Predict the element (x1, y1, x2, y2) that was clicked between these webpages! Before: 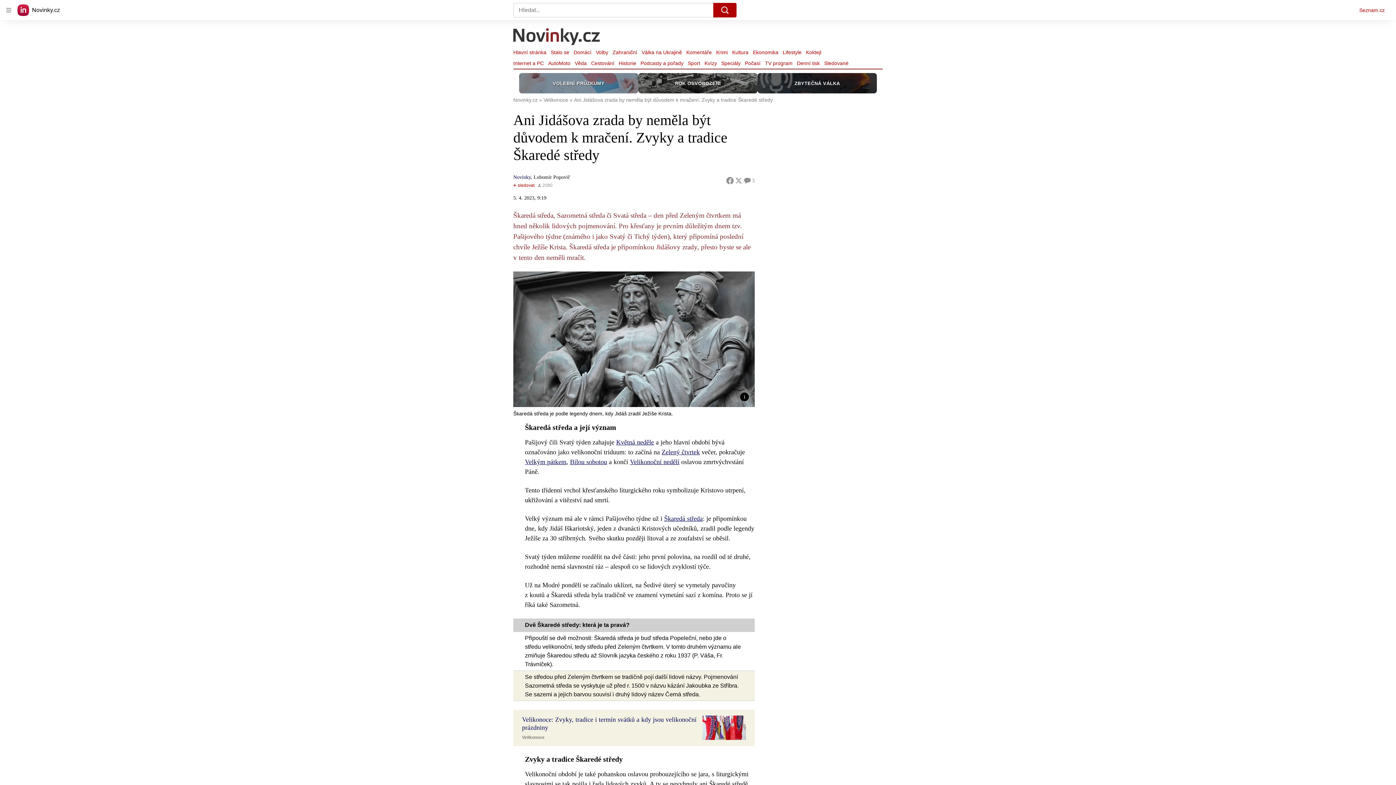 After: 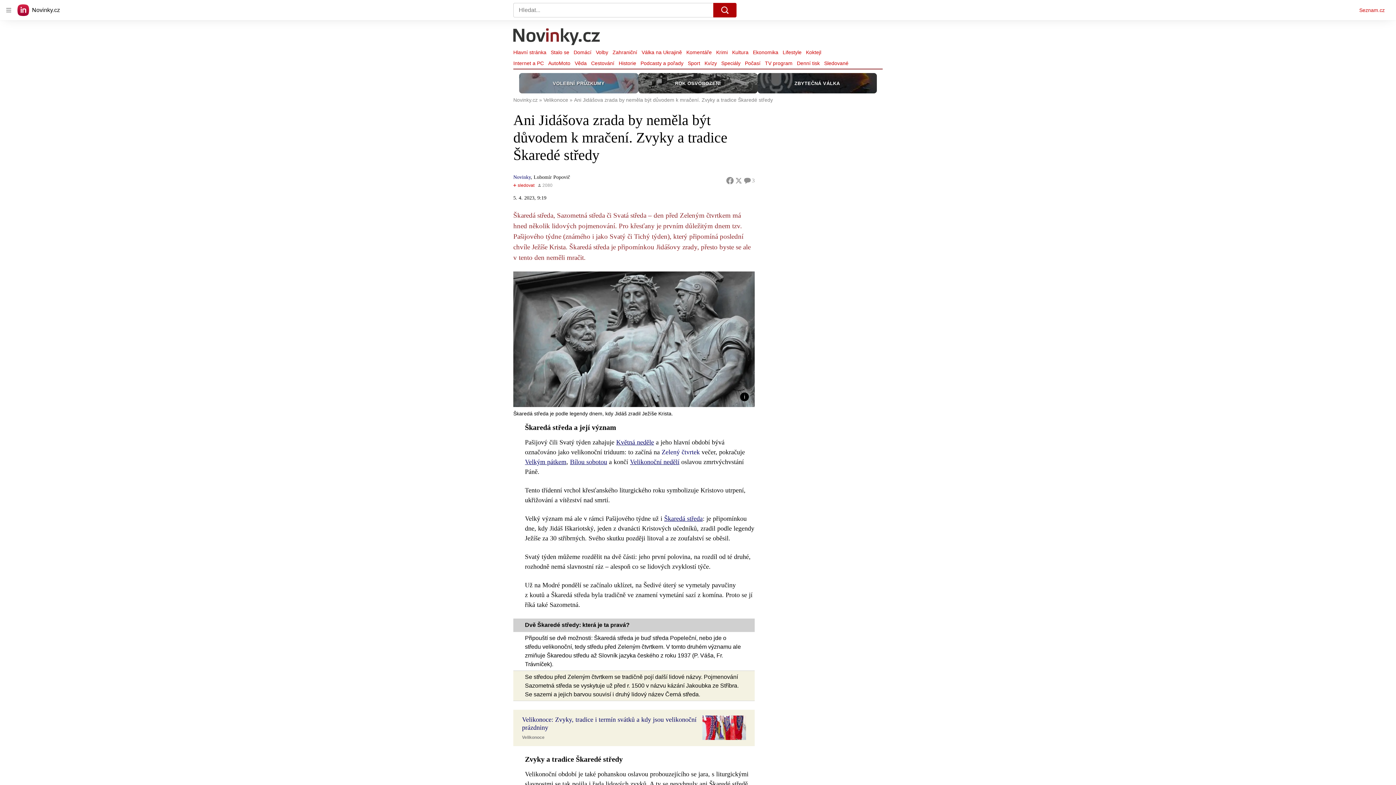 Action: bbox: (661, 448, 700, 455) label: Zelený čtvrtek